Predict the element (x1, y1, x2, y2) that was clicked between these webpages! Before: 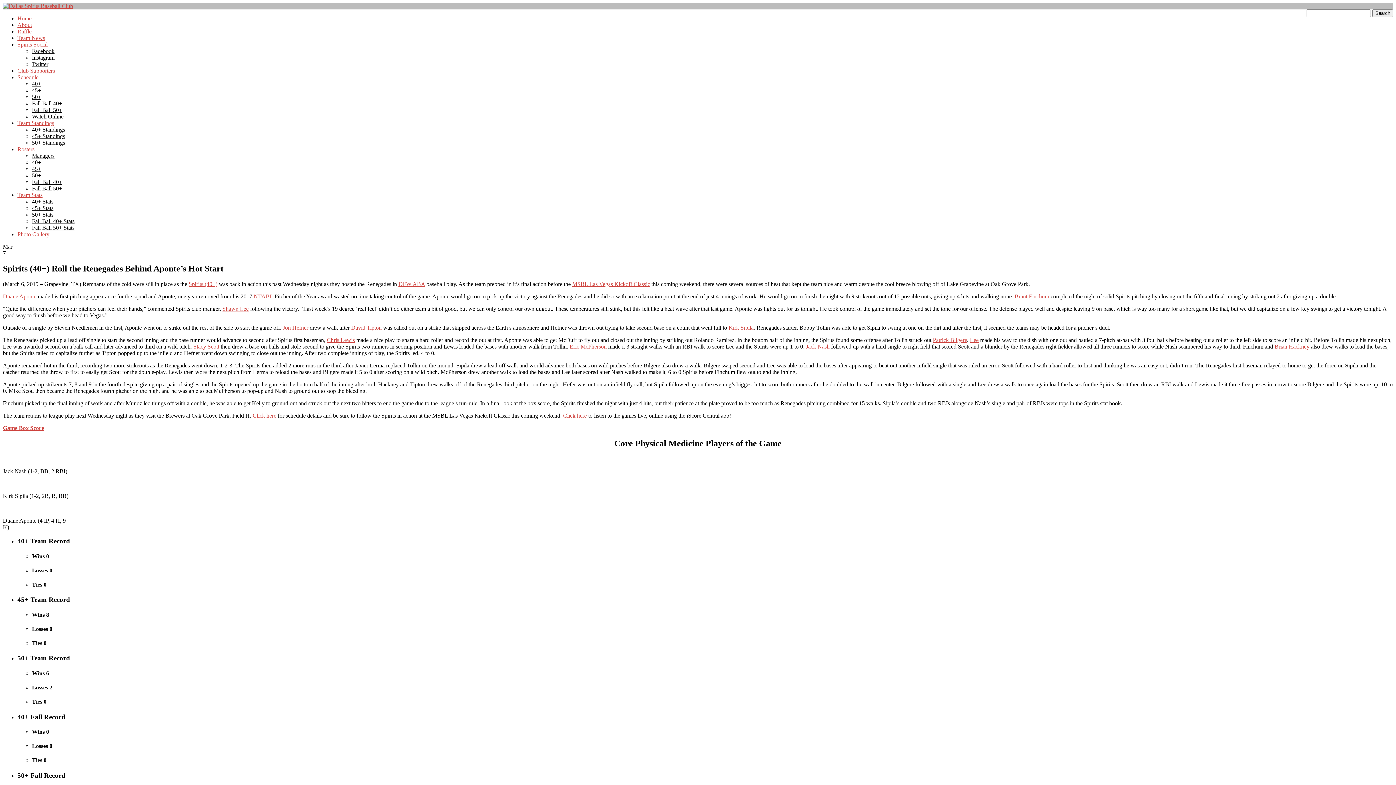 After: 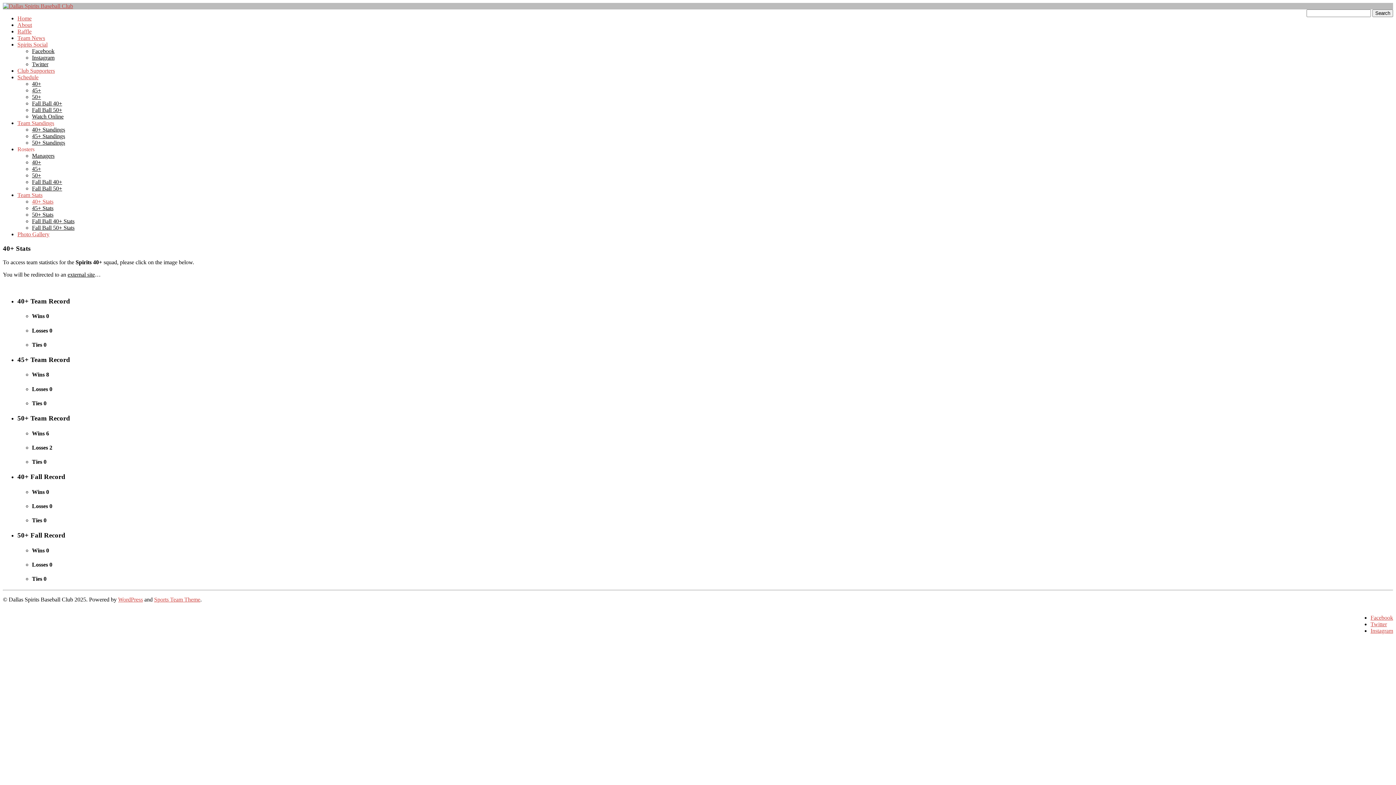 Action: label: 40+ Stats bbox: (32, 198, 53, 204)